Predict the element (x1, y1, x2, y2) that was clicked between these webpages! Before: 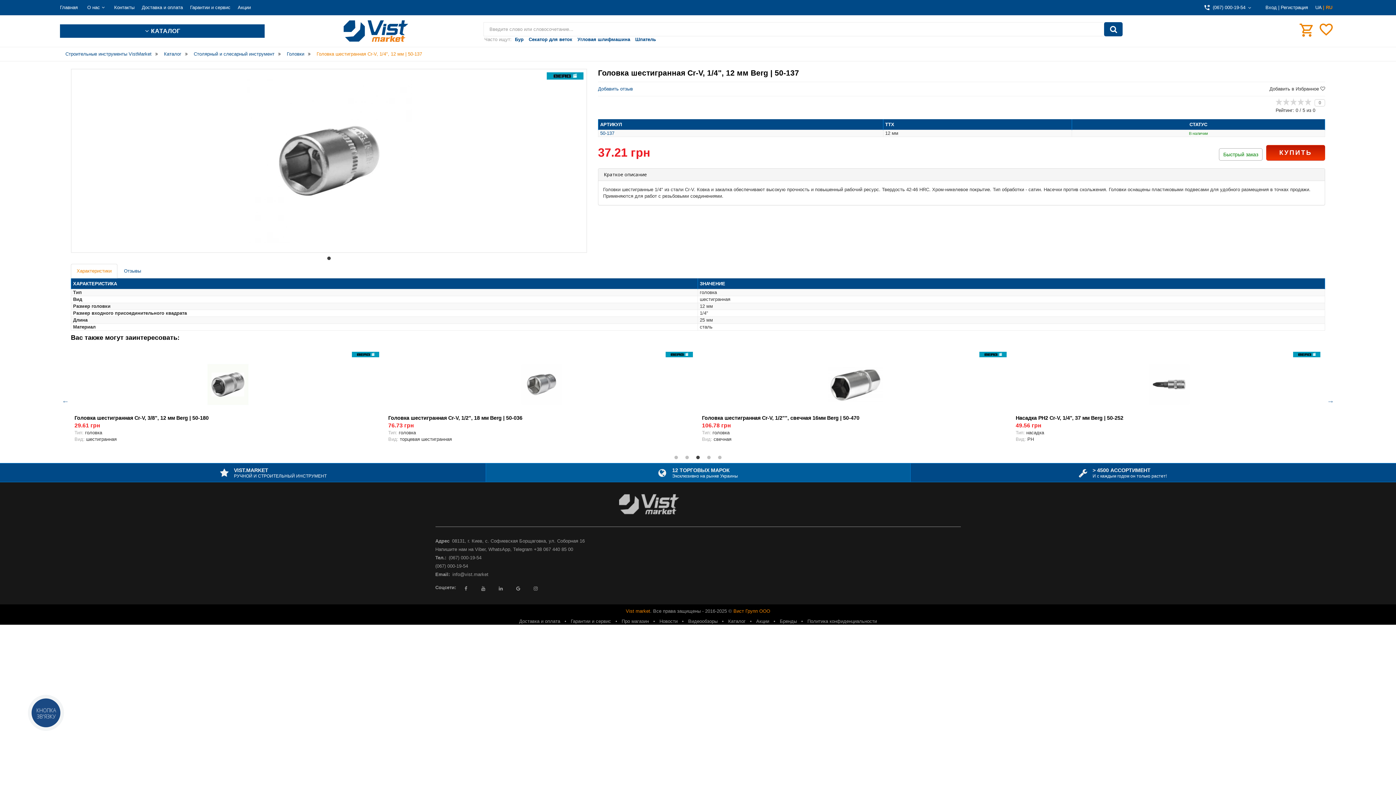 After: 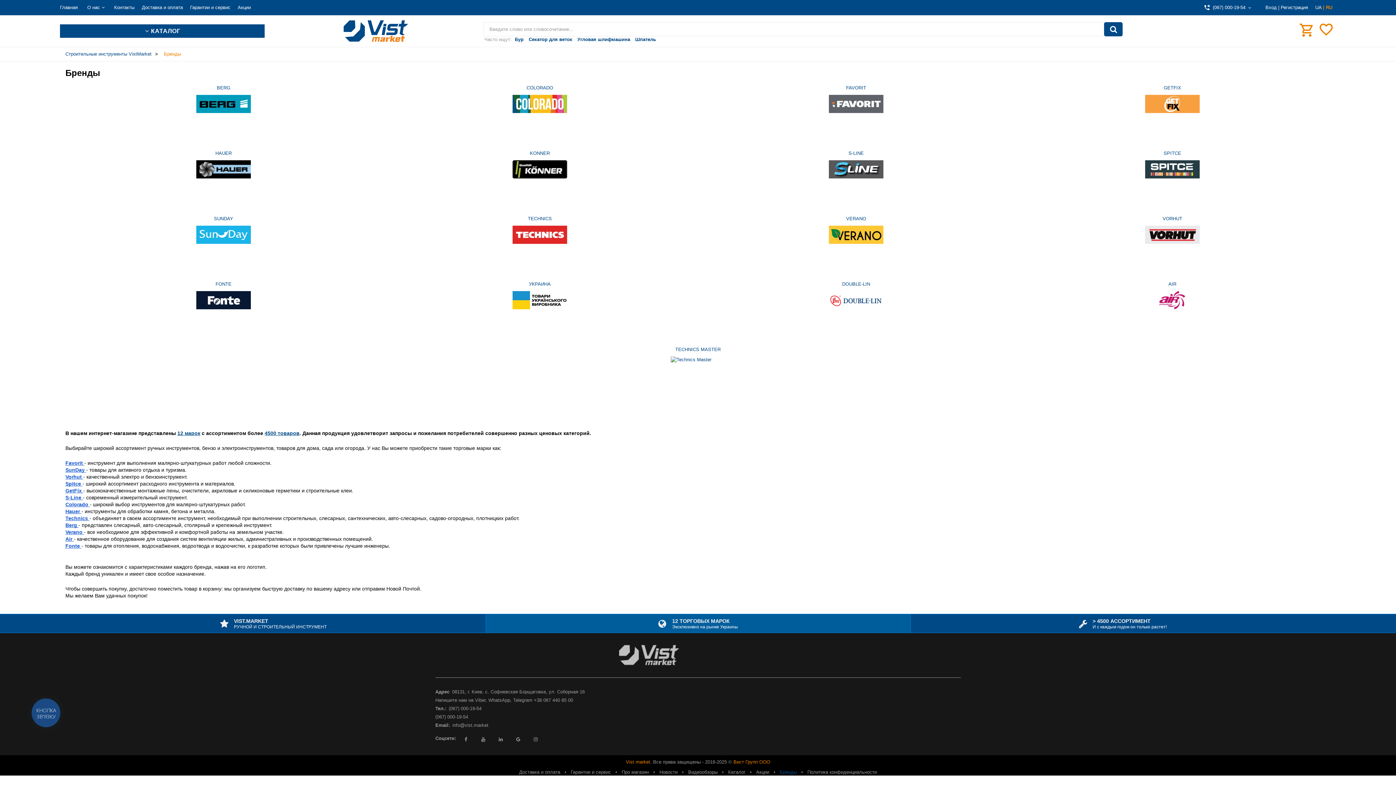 Action: label: Бренды bbox: (780, 618, 797, 625)